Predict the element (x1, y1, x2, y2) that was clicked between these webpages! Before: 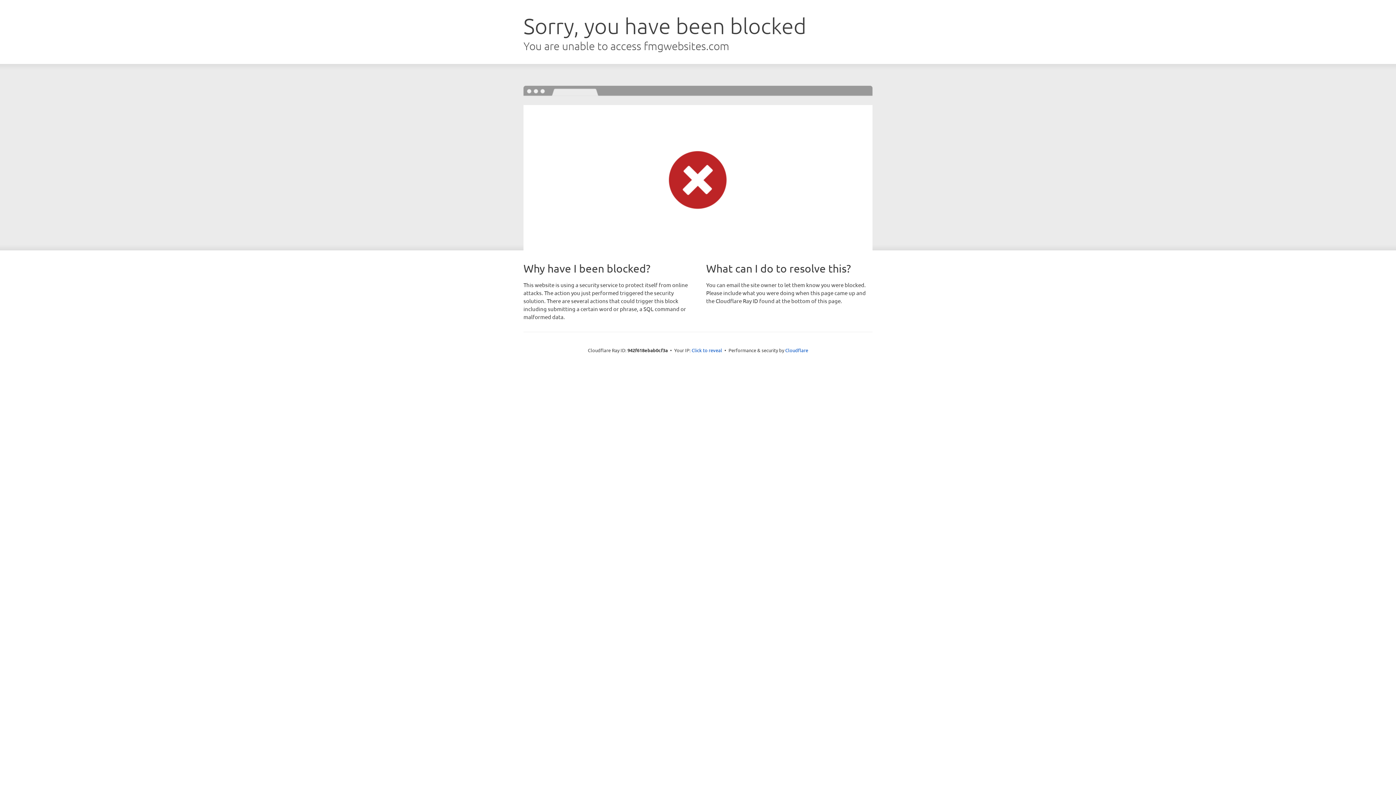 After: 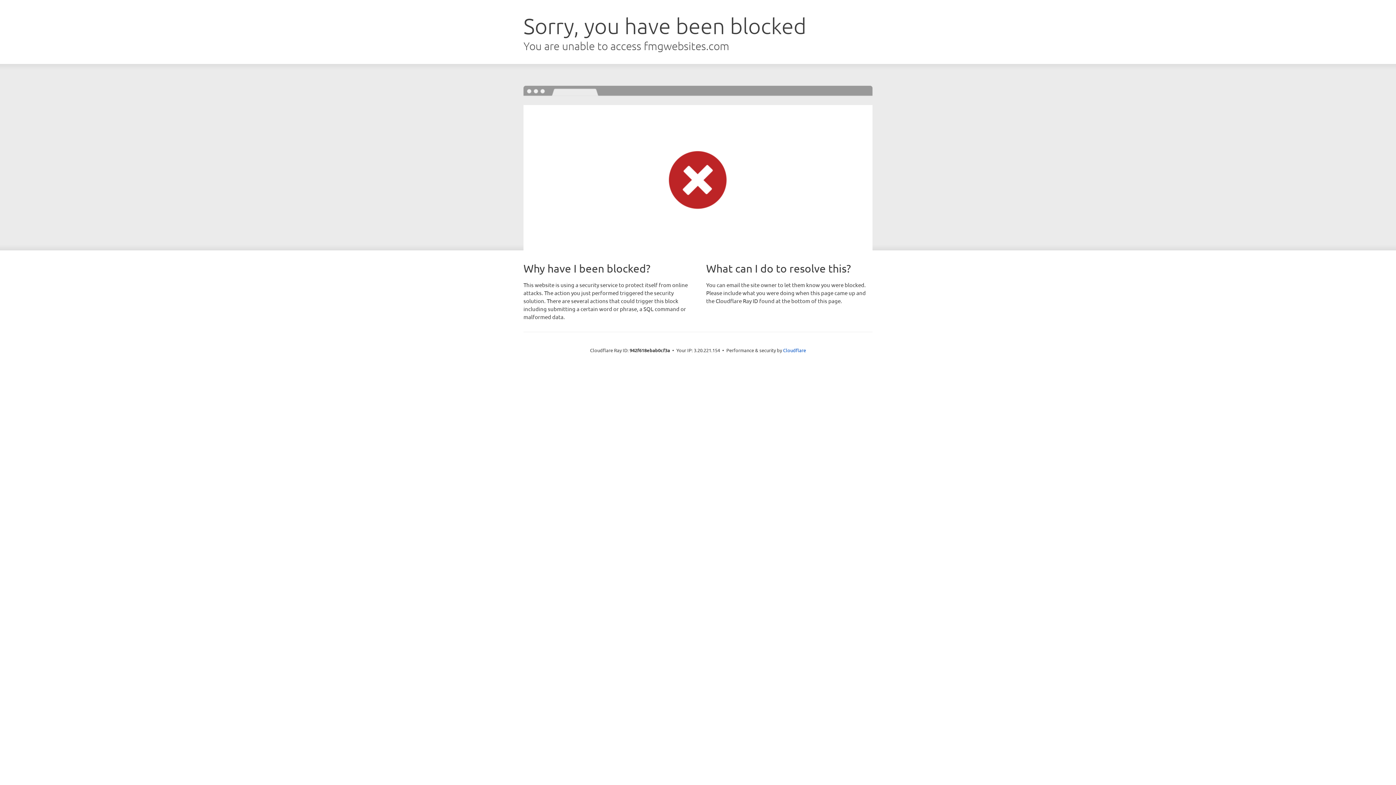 Action: label: Click to reveal bbox: (691, 346, 722, 353)